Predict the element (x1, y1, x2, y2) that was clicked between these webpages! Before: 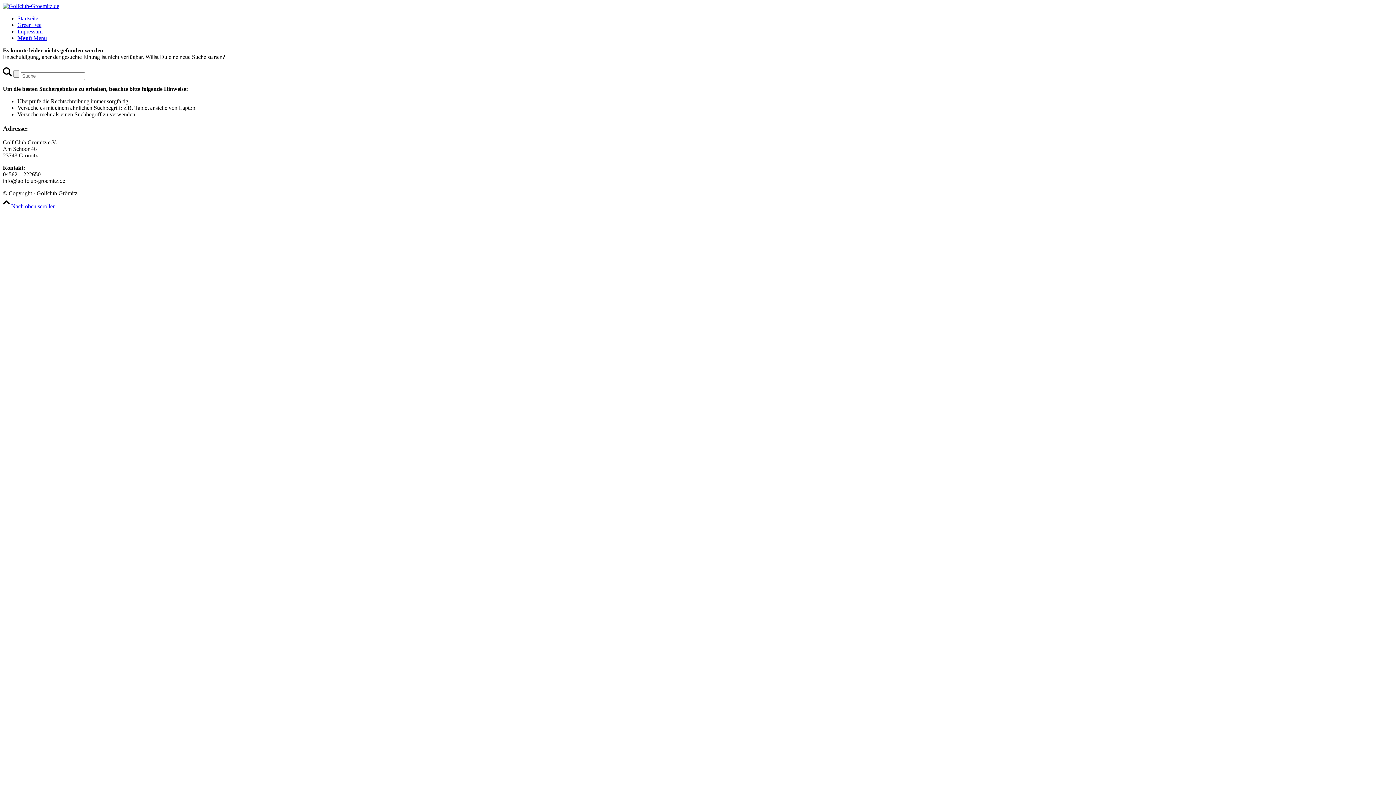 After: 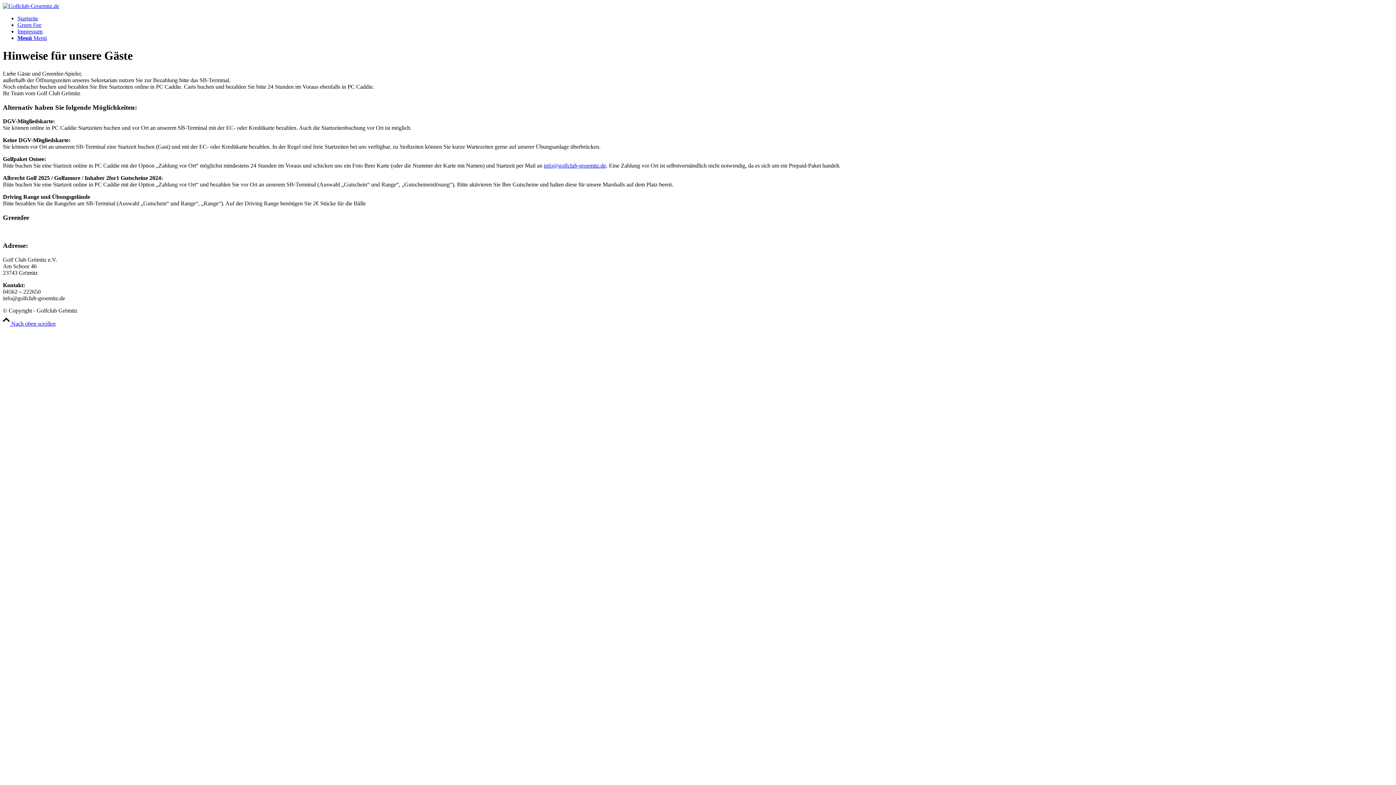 Action: bbox: (17, 21, 41, 28) label: Green Fee